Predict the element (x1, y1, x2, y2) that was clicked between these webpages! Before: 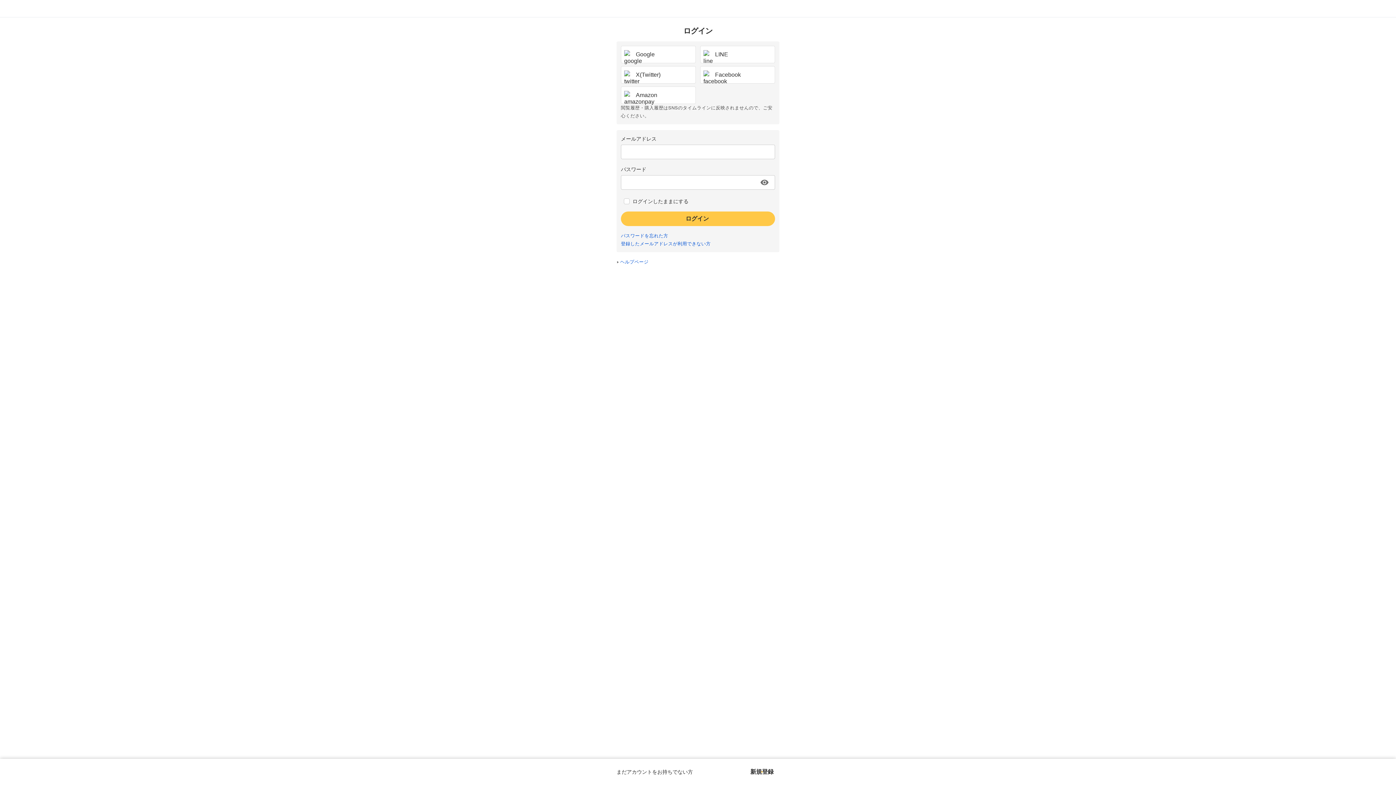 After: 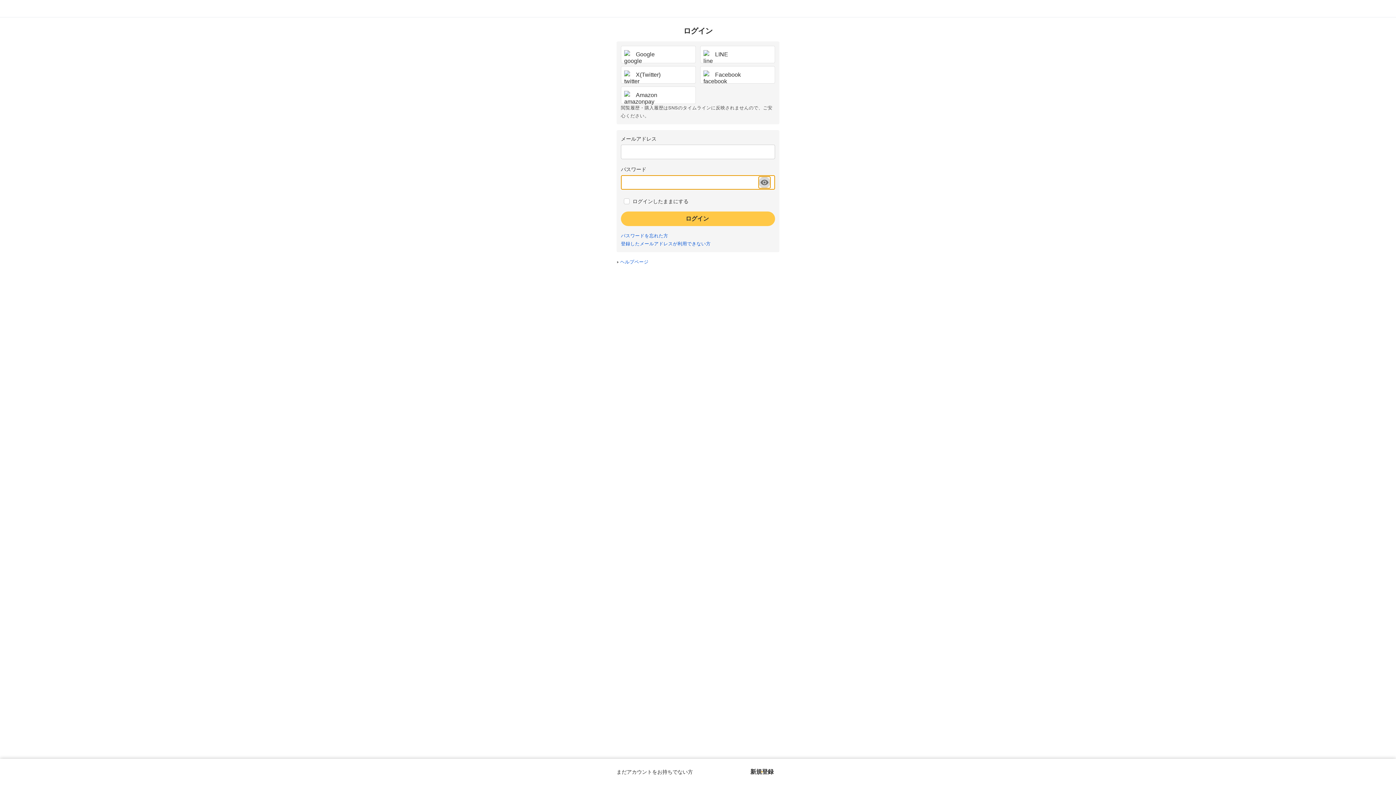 Action: bbox: (758, 176, 770, 188) label: パスワードを表示する